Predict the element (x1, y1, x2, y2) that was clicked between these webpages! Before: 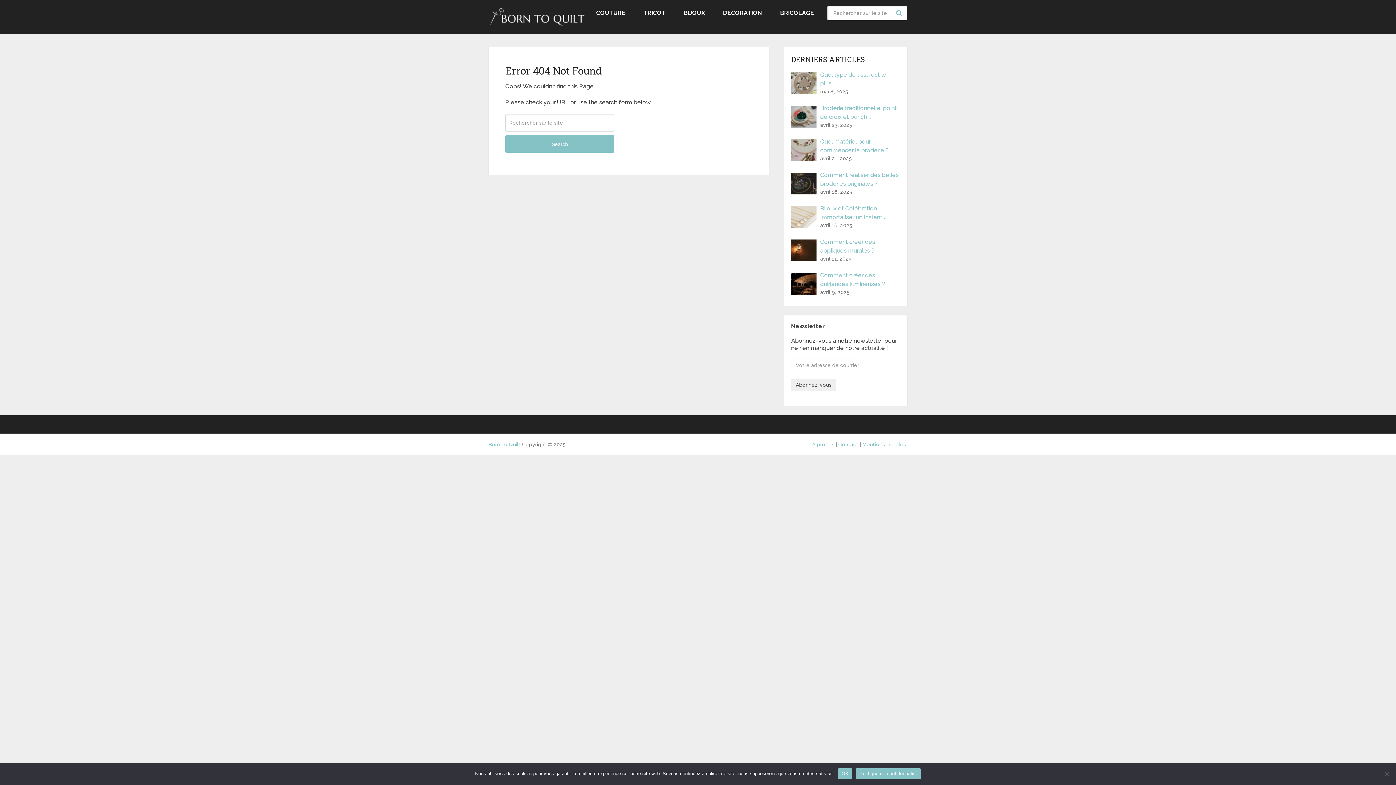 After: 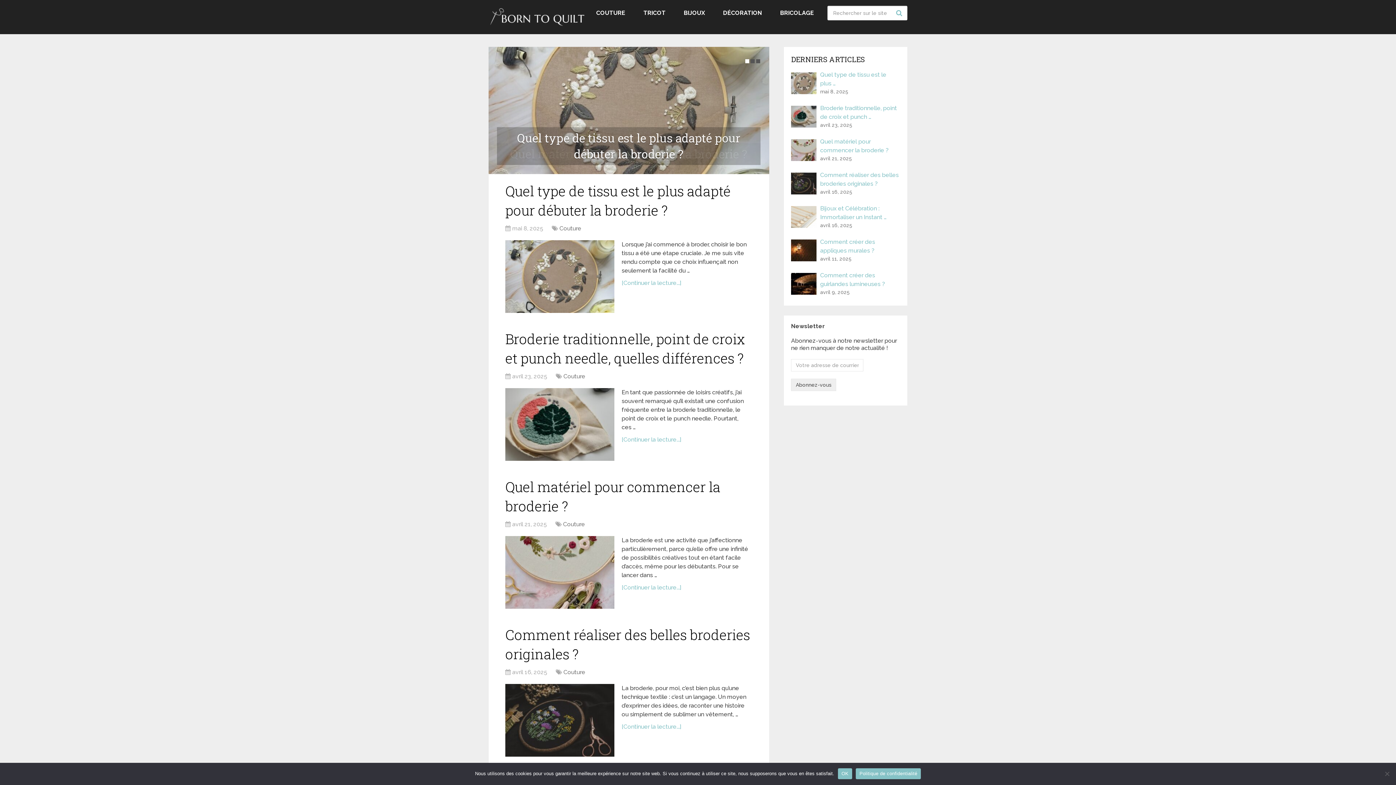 Action: bbox: (488, 8, 585, 26)